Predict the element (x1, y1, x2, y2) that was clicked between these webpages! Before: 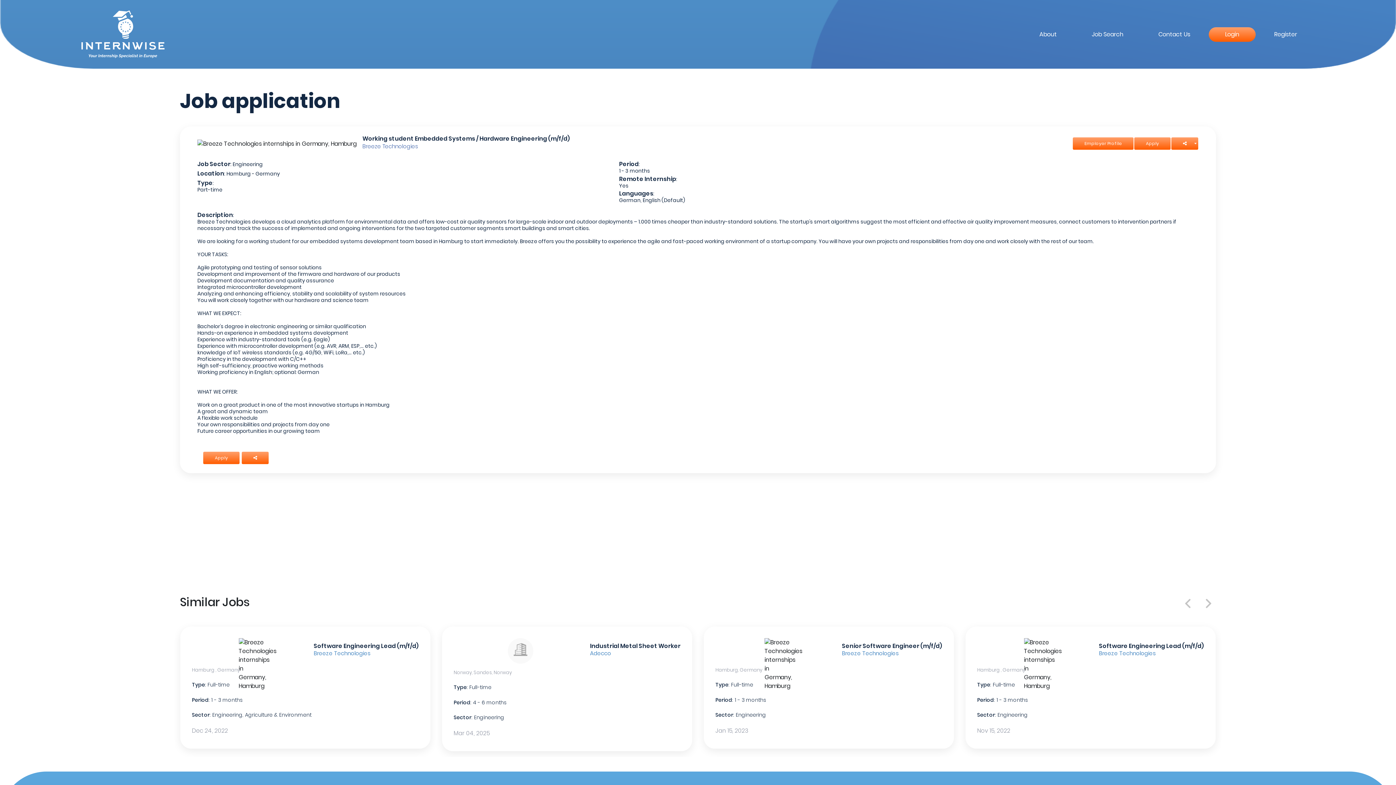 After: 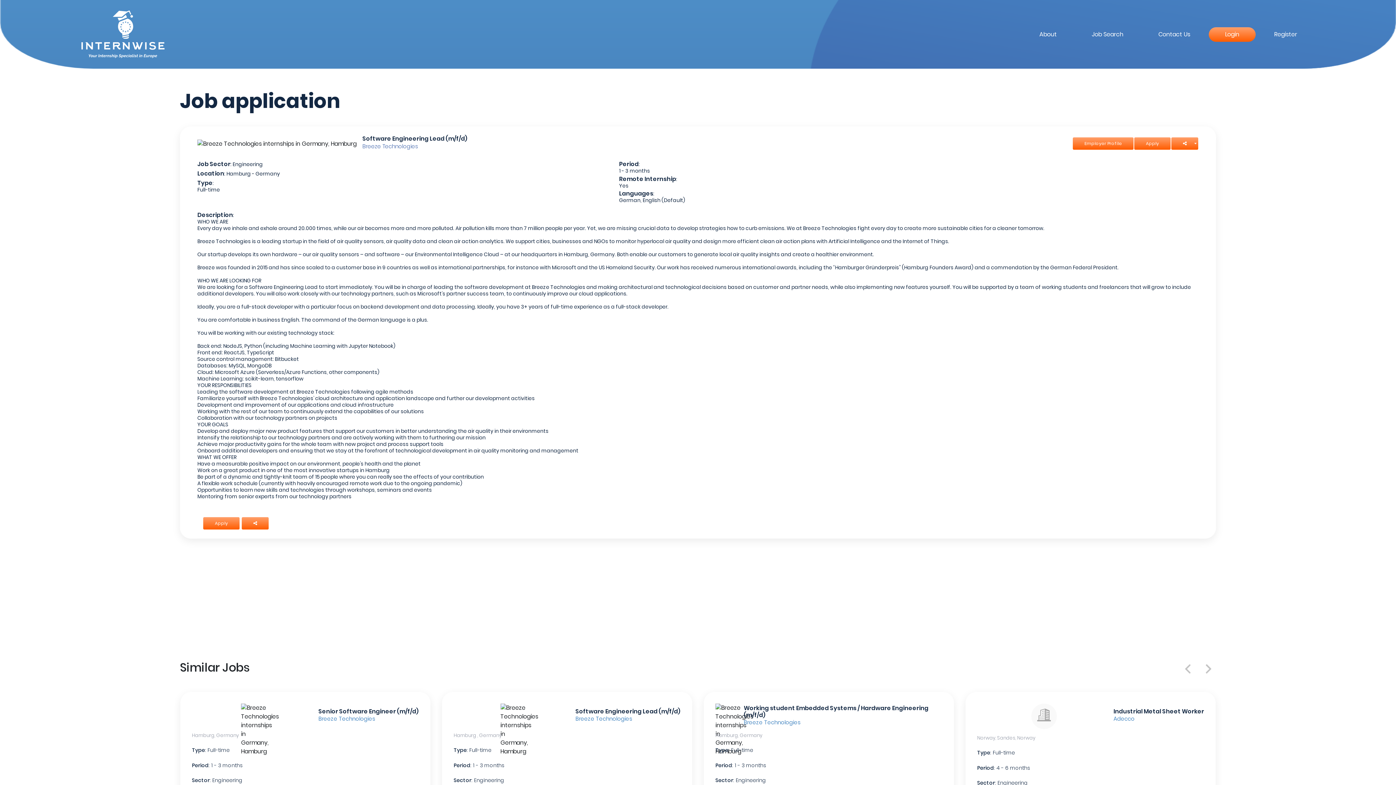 Action: bbox: (977, 638, 1204, 737) label: Software Engineering Lead (m/f/d)

Breeze Technologies

Hamburg , Germany

Type: Full-time

Period: 1 - 3 months

Sector: Engineering

Nov 15, 2022